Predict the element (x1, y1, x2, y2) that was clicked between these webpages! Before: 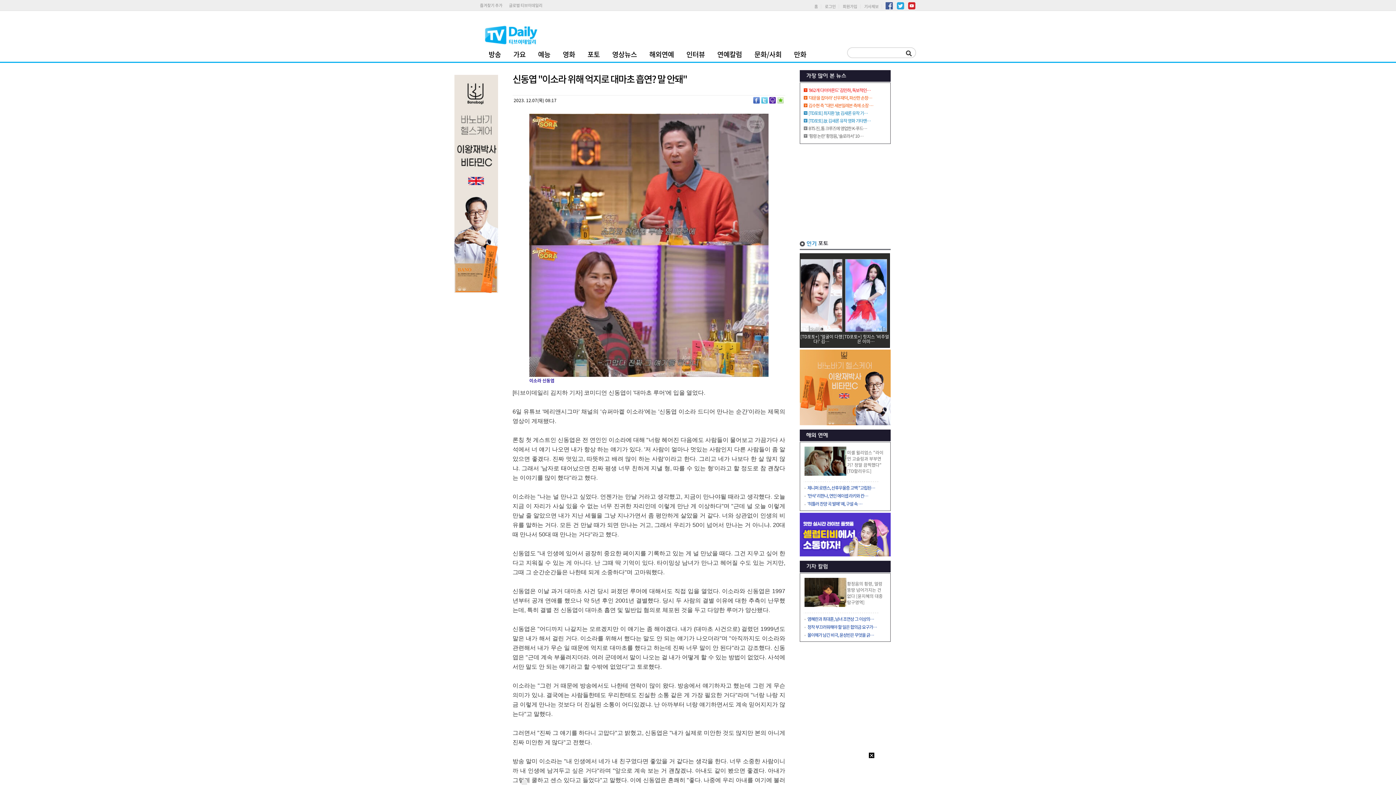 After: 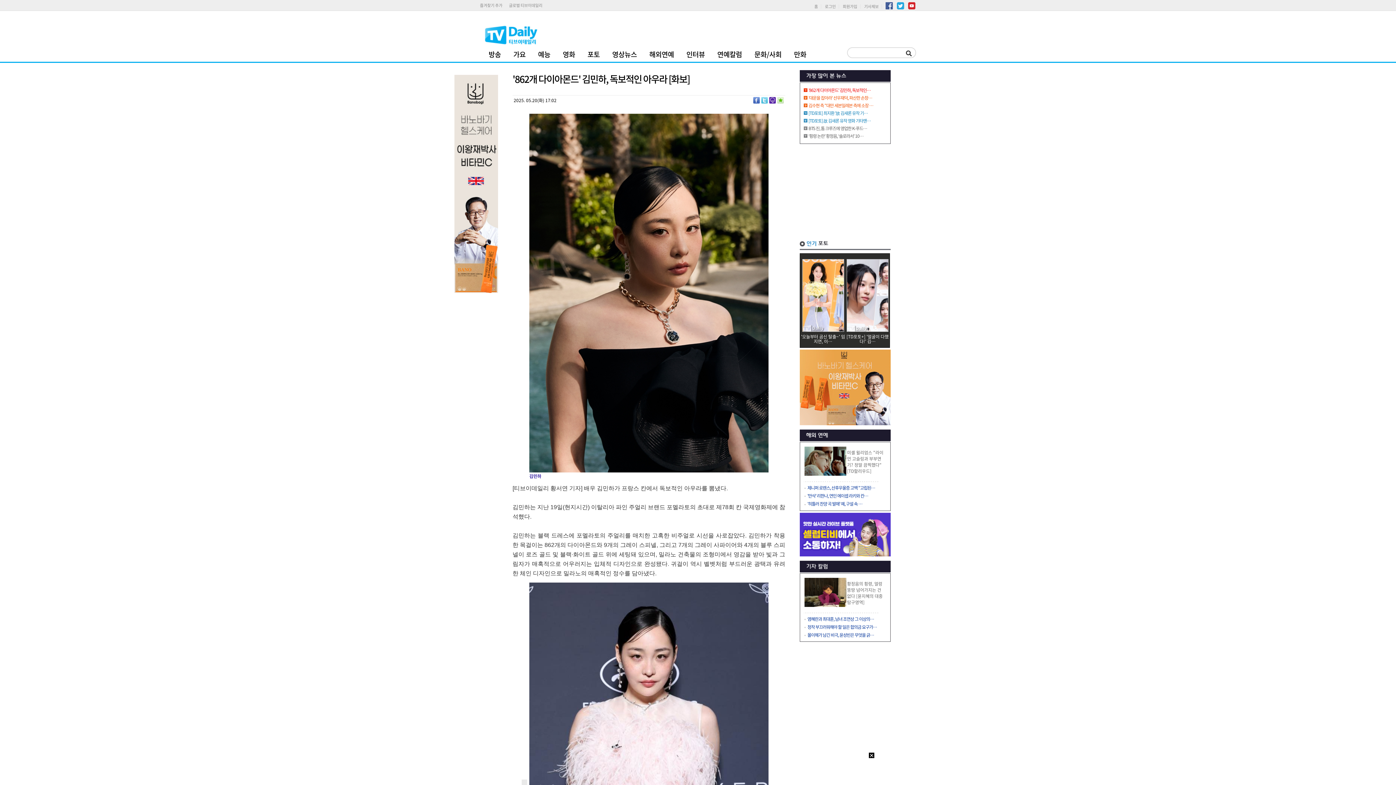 Action: label: '862개 다이아몬드' 김민하, 독보적인… bbox: (808, 86, 870, 93)